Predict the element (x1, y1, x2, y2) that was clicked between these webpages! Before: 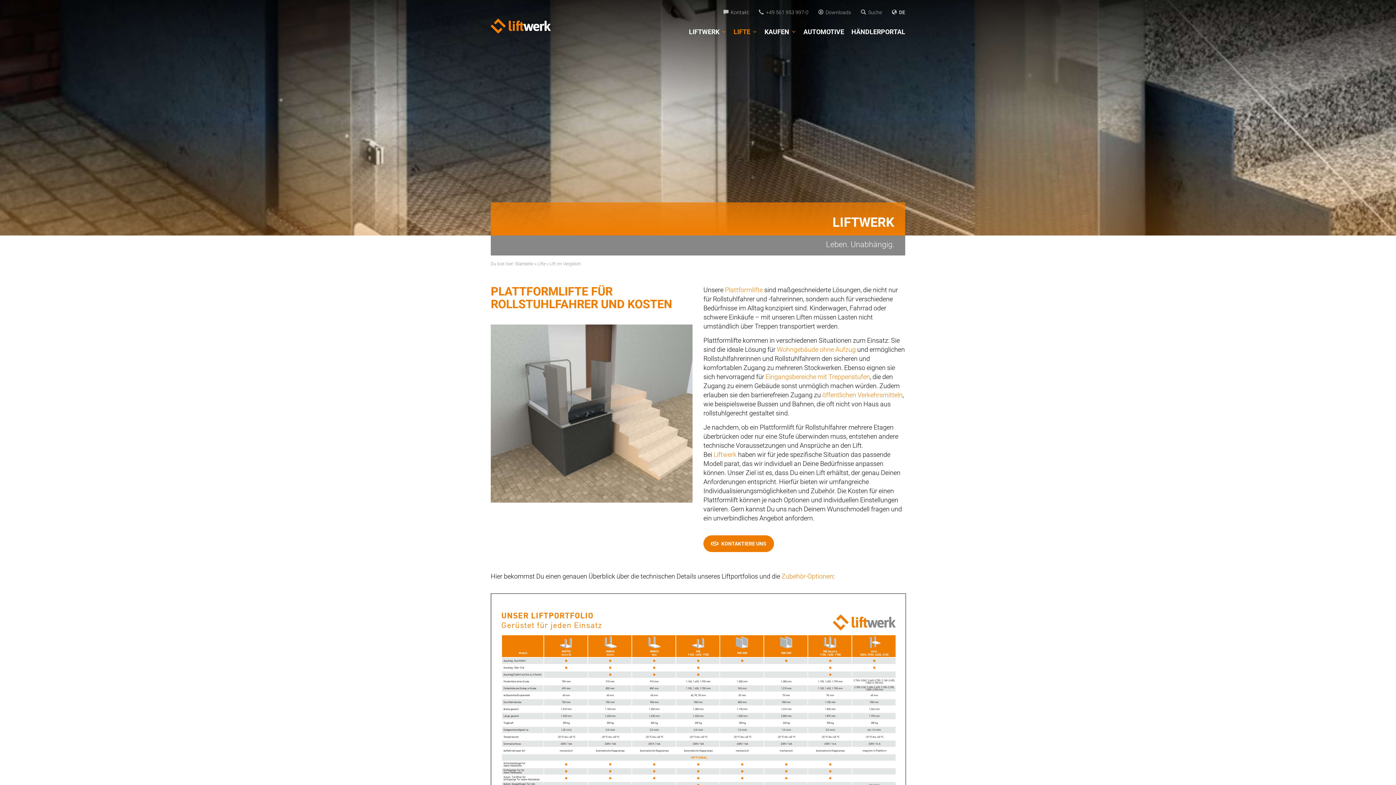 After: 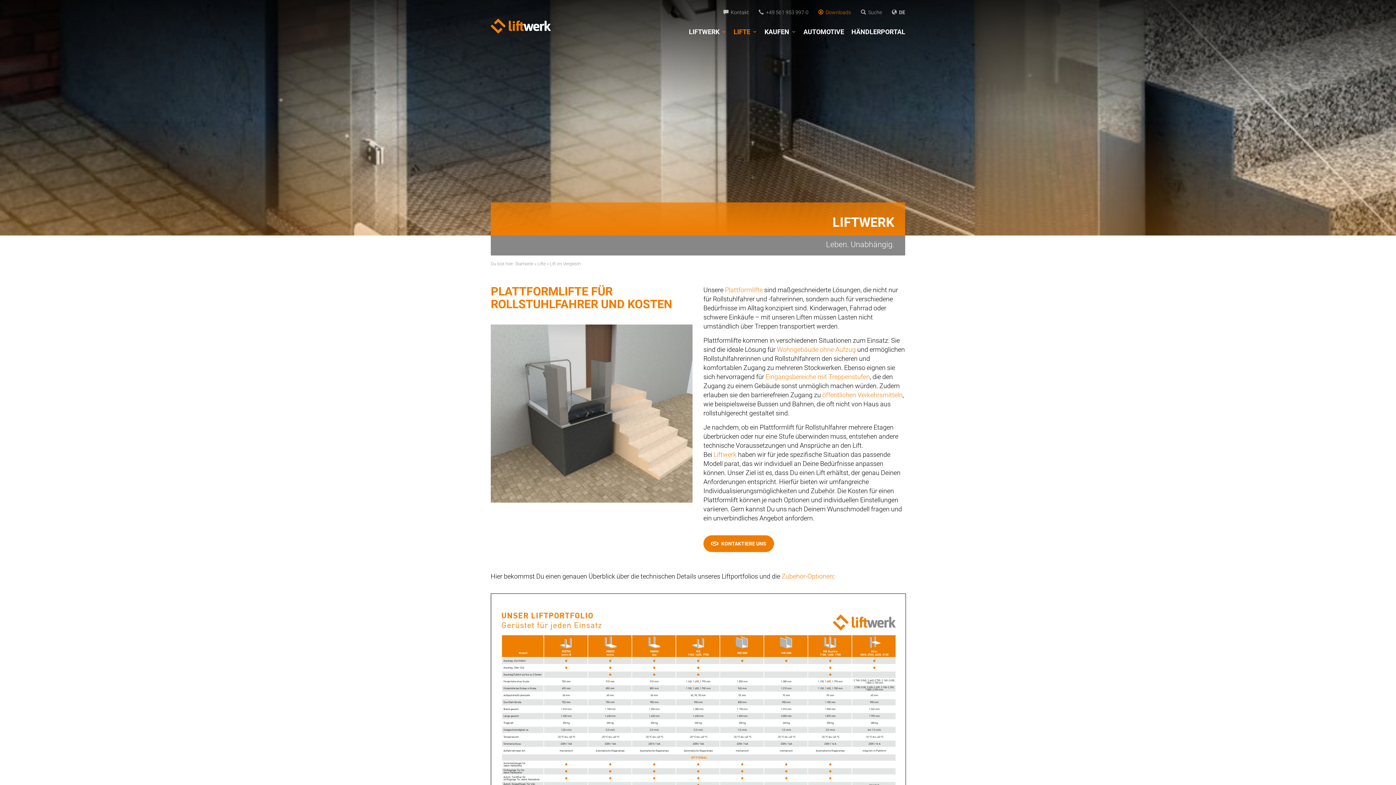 Action: label:   Downloads bbox: (818, 9, 851, 15)